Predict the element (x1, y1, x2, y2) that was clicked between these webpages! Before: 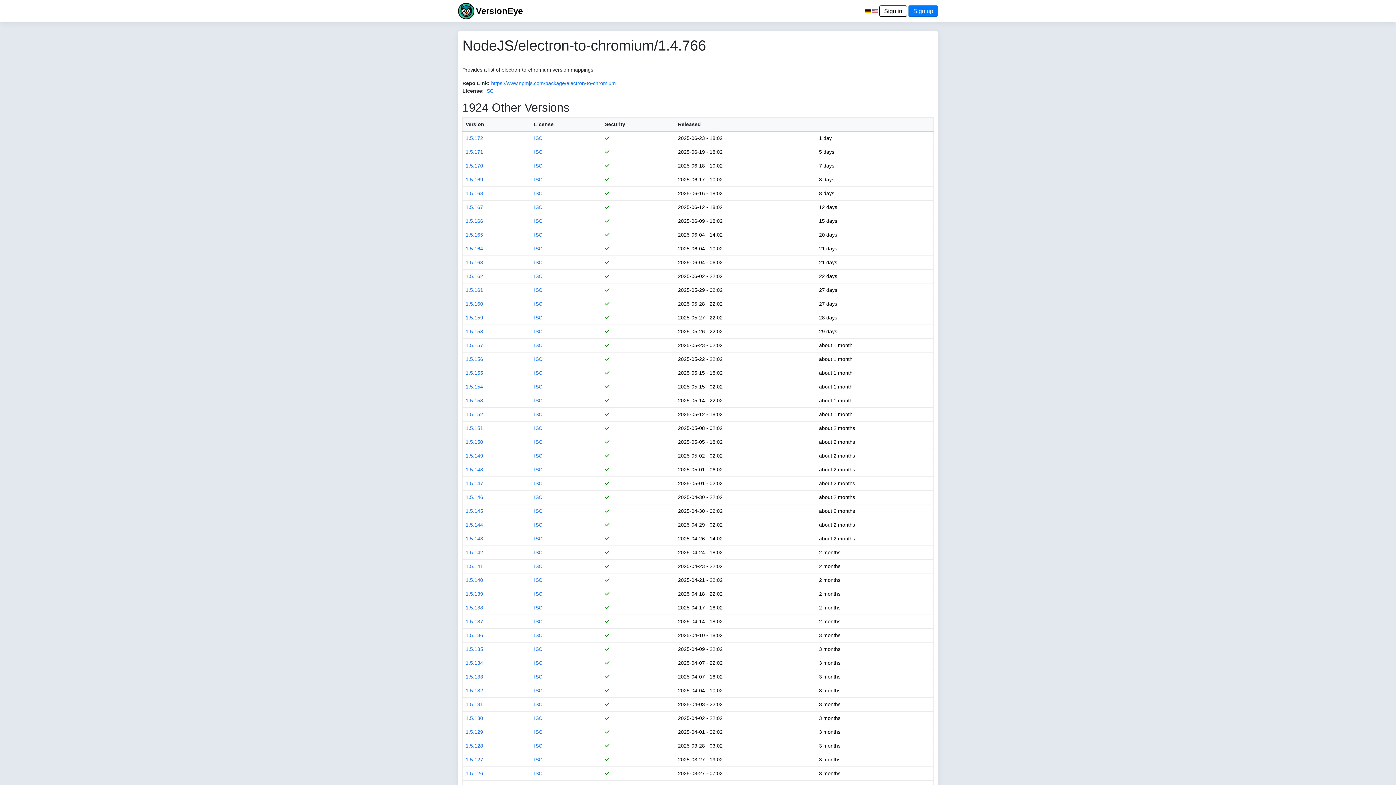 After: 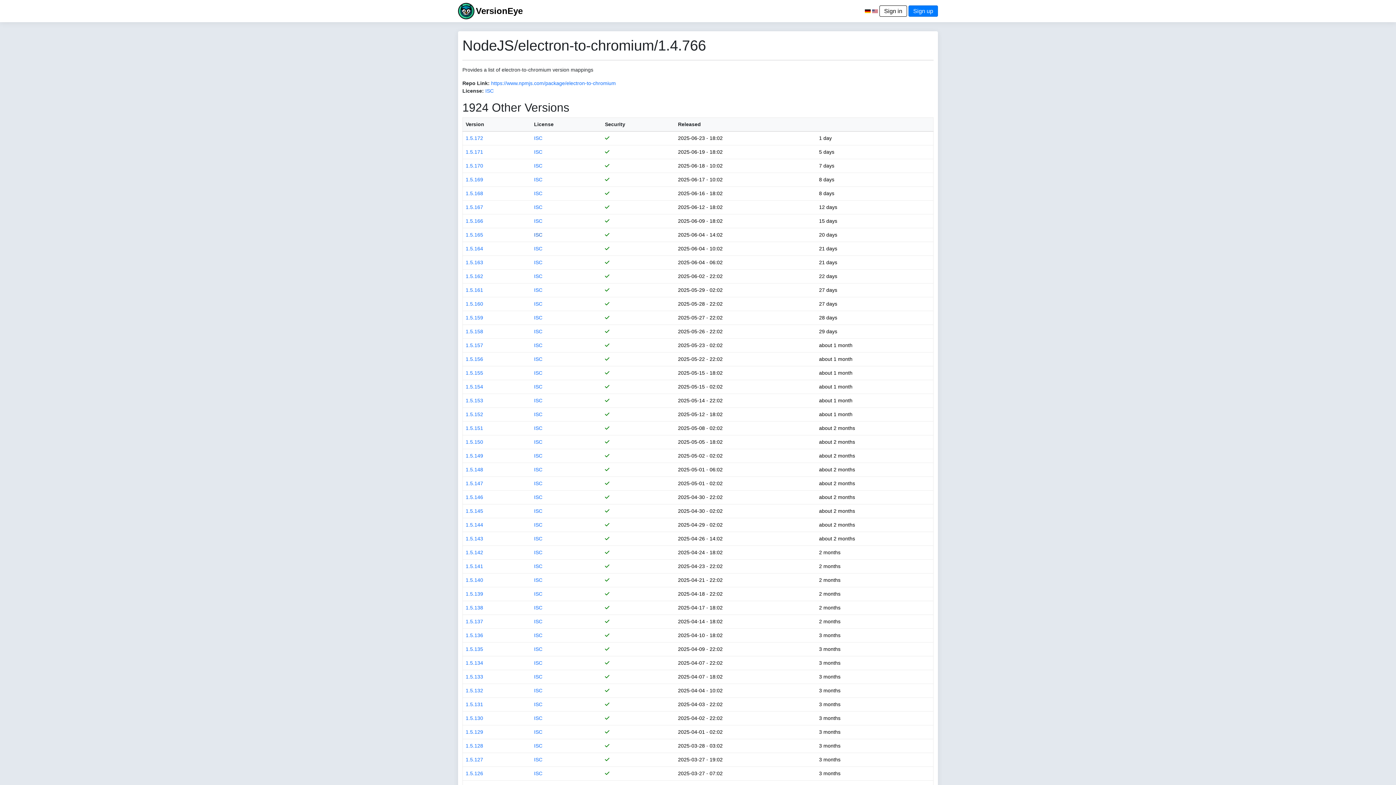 Action: bbox: (534, 232, 542, 237) label: ISC